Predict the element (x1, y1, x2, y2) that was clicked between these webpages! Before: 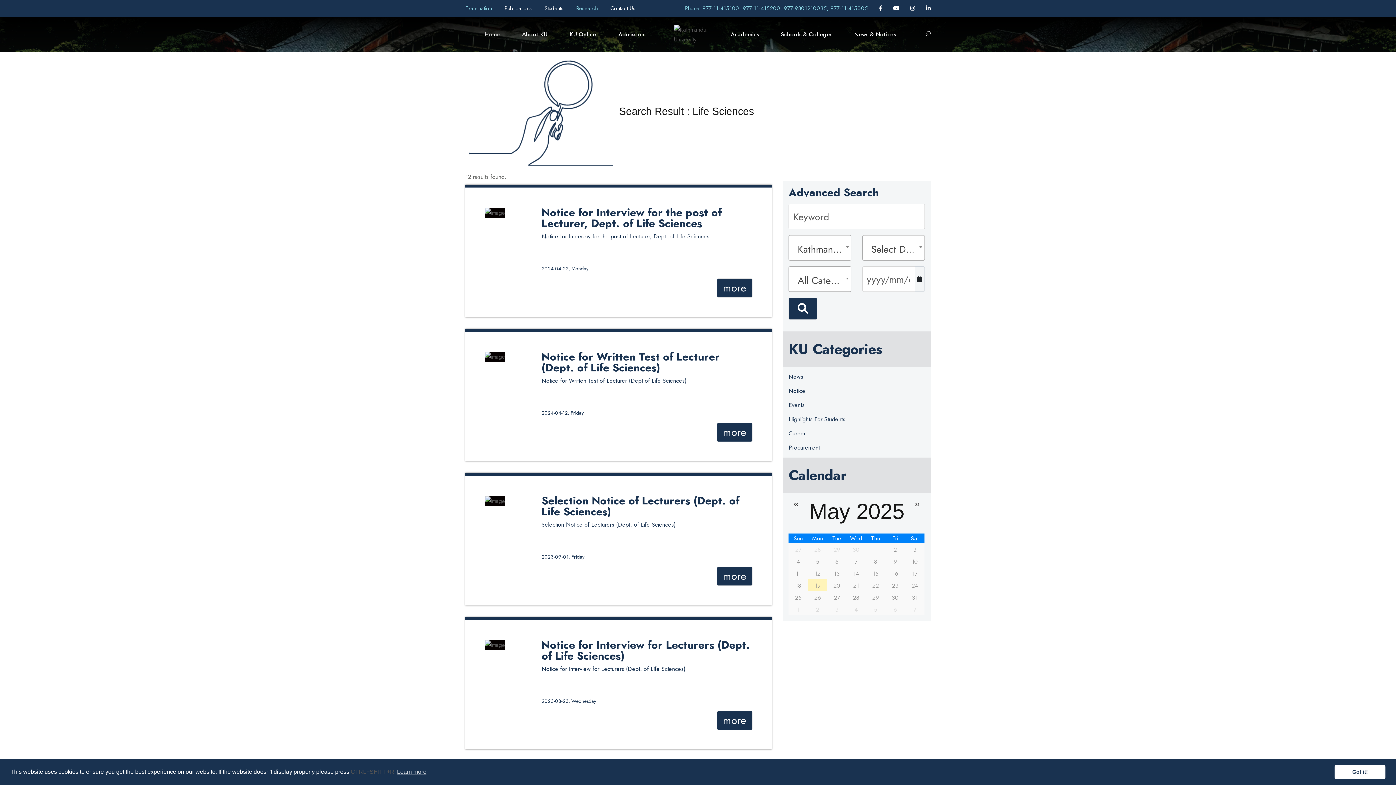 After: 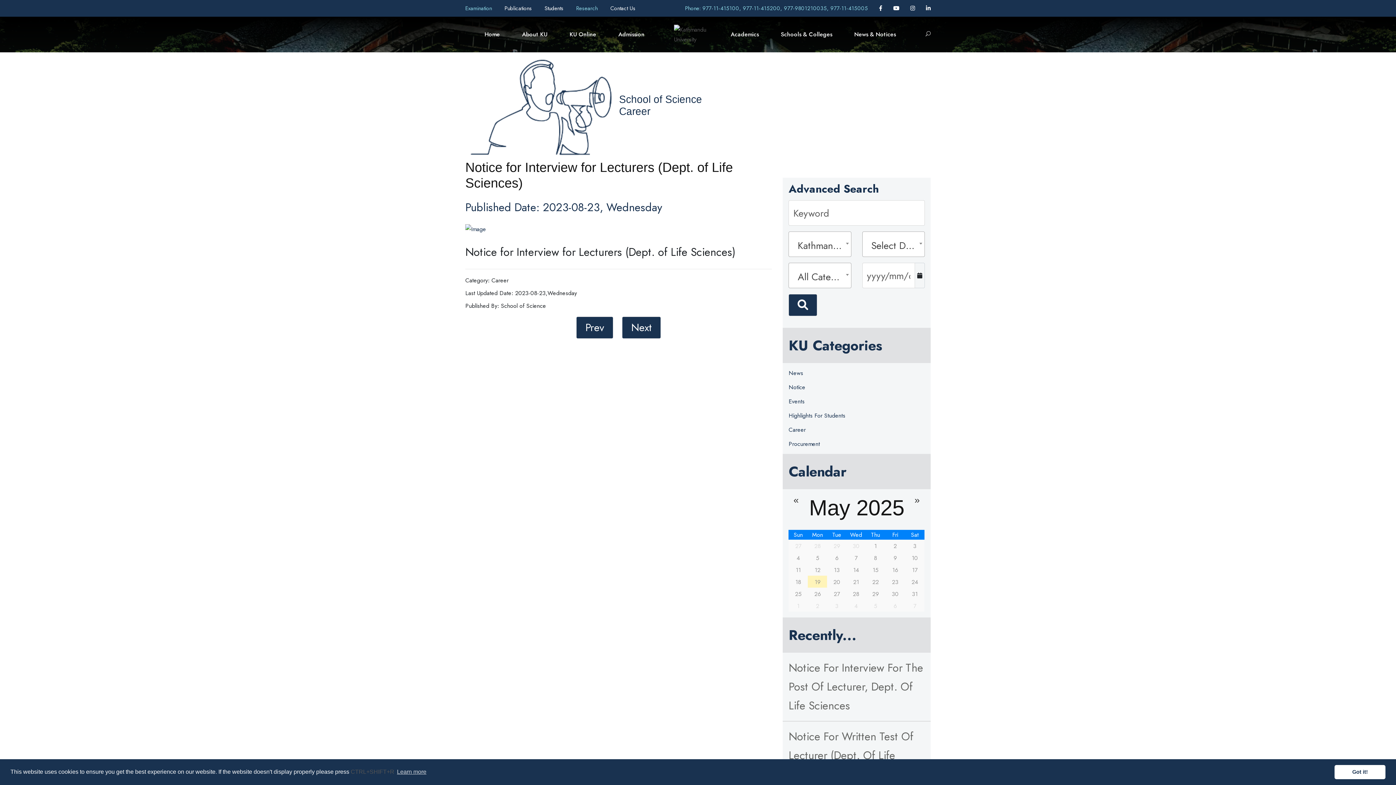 Action: bbox: (541, 639, 752, 661) label: Notice for Interview for Lecturers (Dept. of Life Sciences)